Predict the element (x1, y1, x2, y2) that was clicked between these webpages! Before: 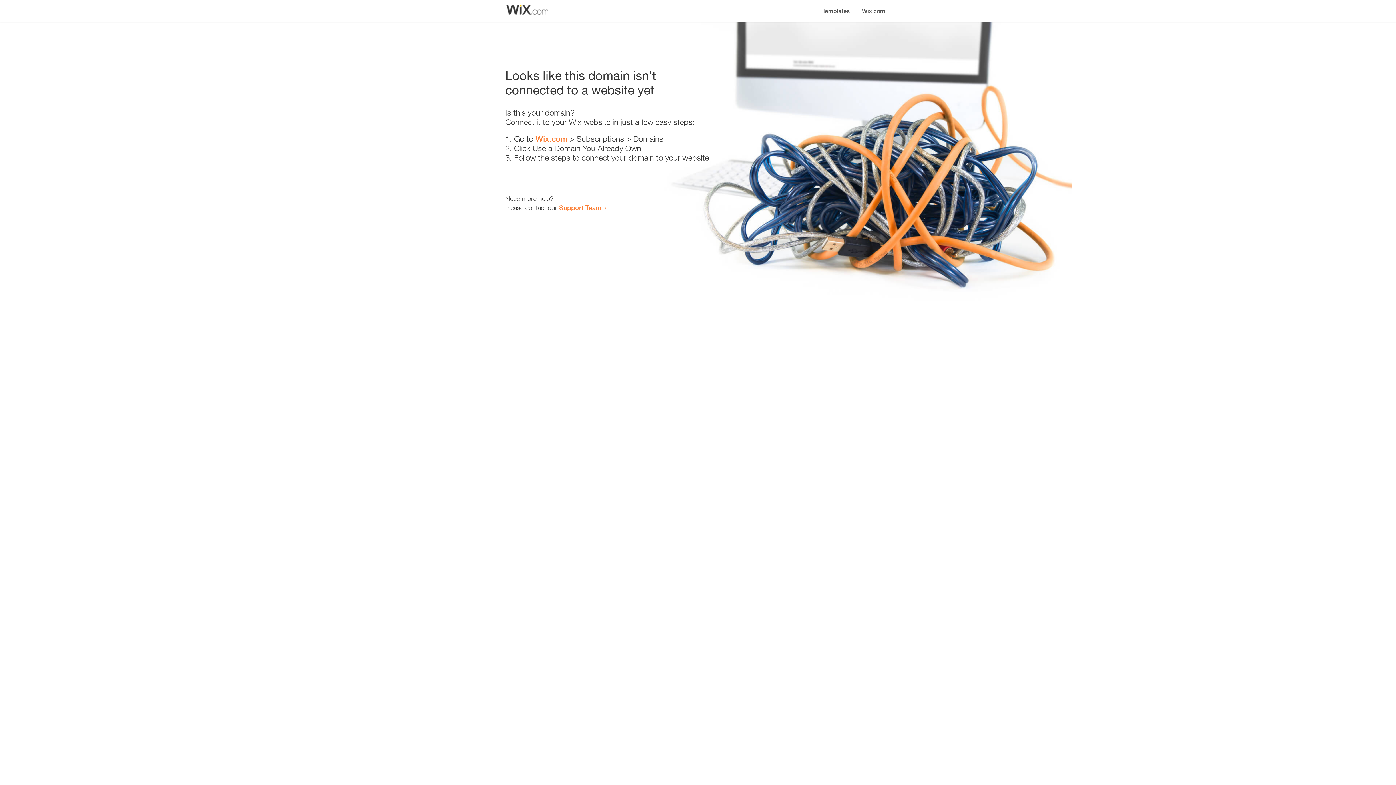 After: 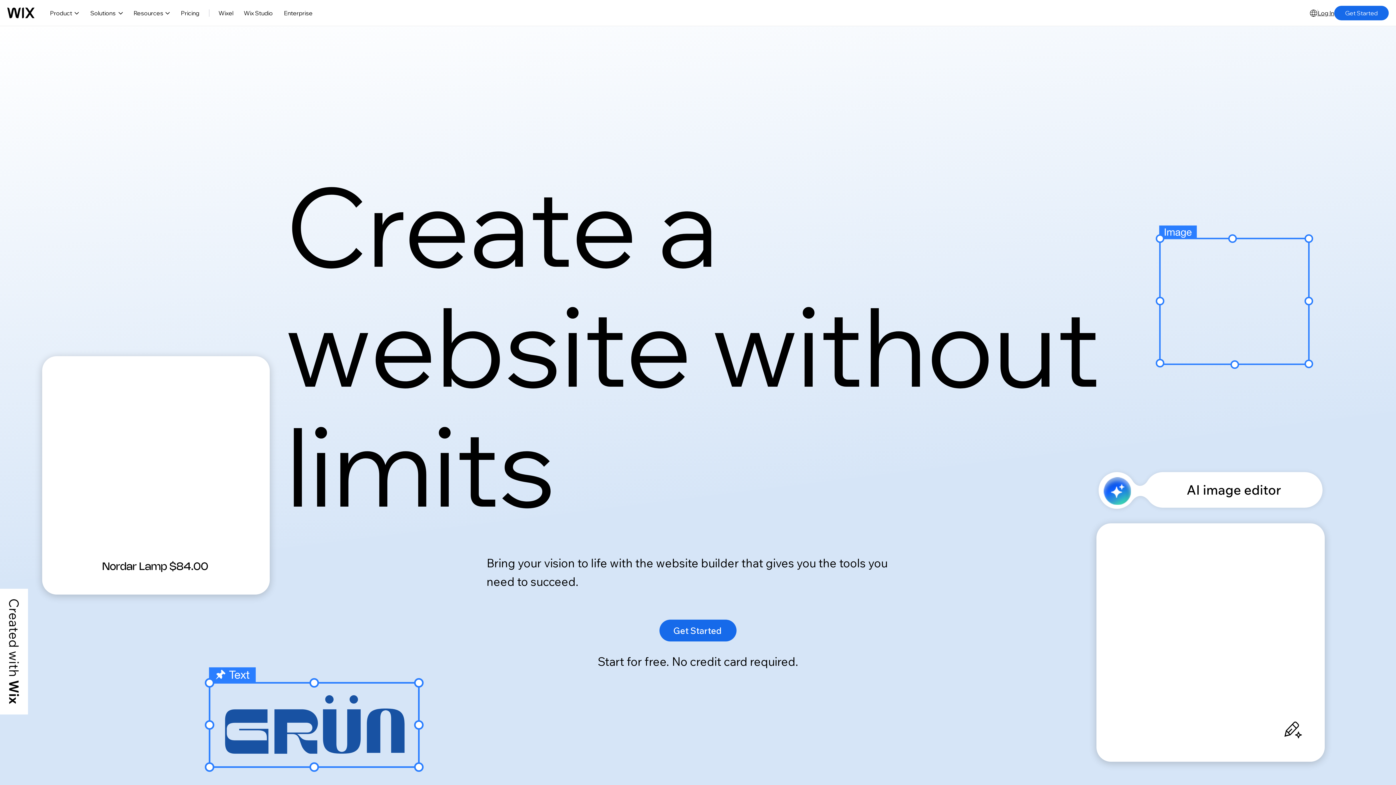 Action: label: Wix.com bbox: (535, 134, 567, 143)